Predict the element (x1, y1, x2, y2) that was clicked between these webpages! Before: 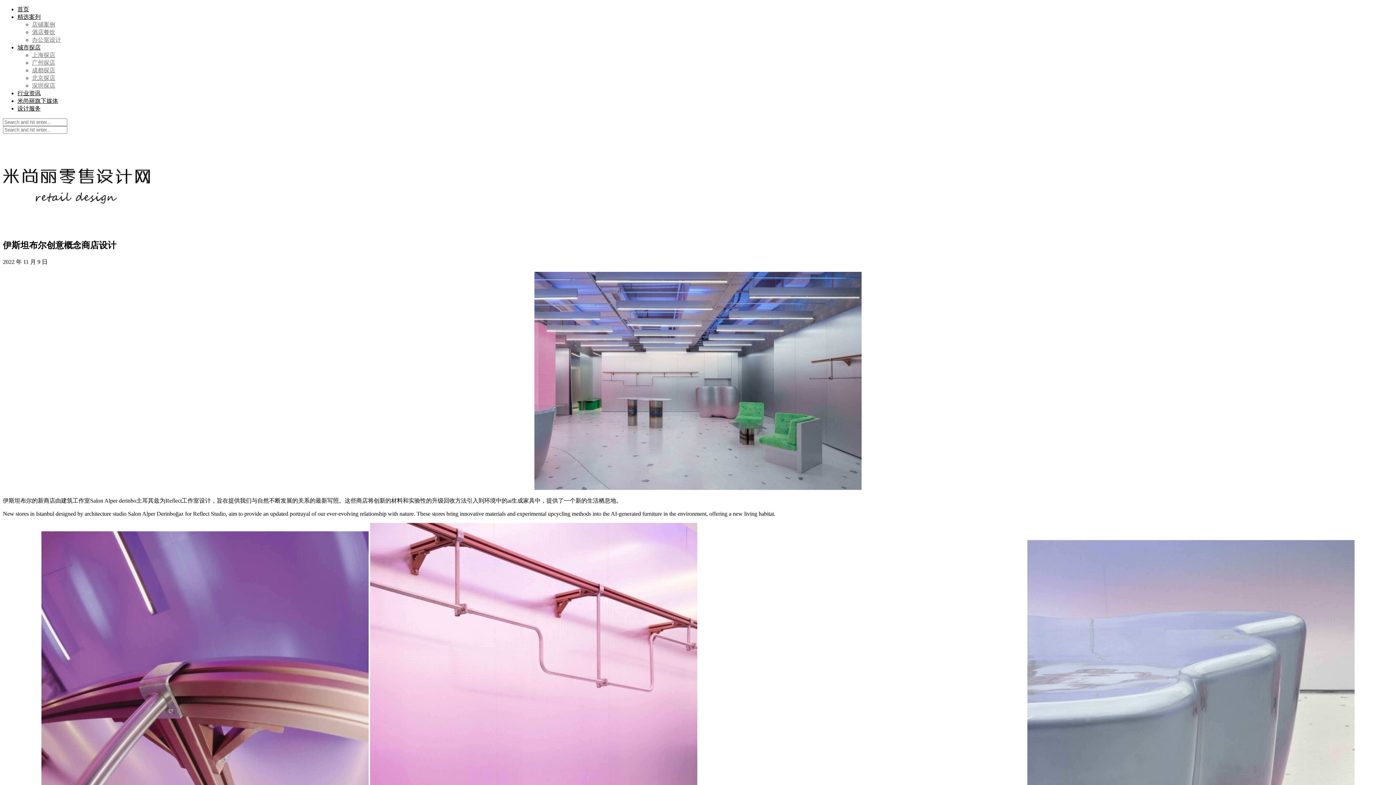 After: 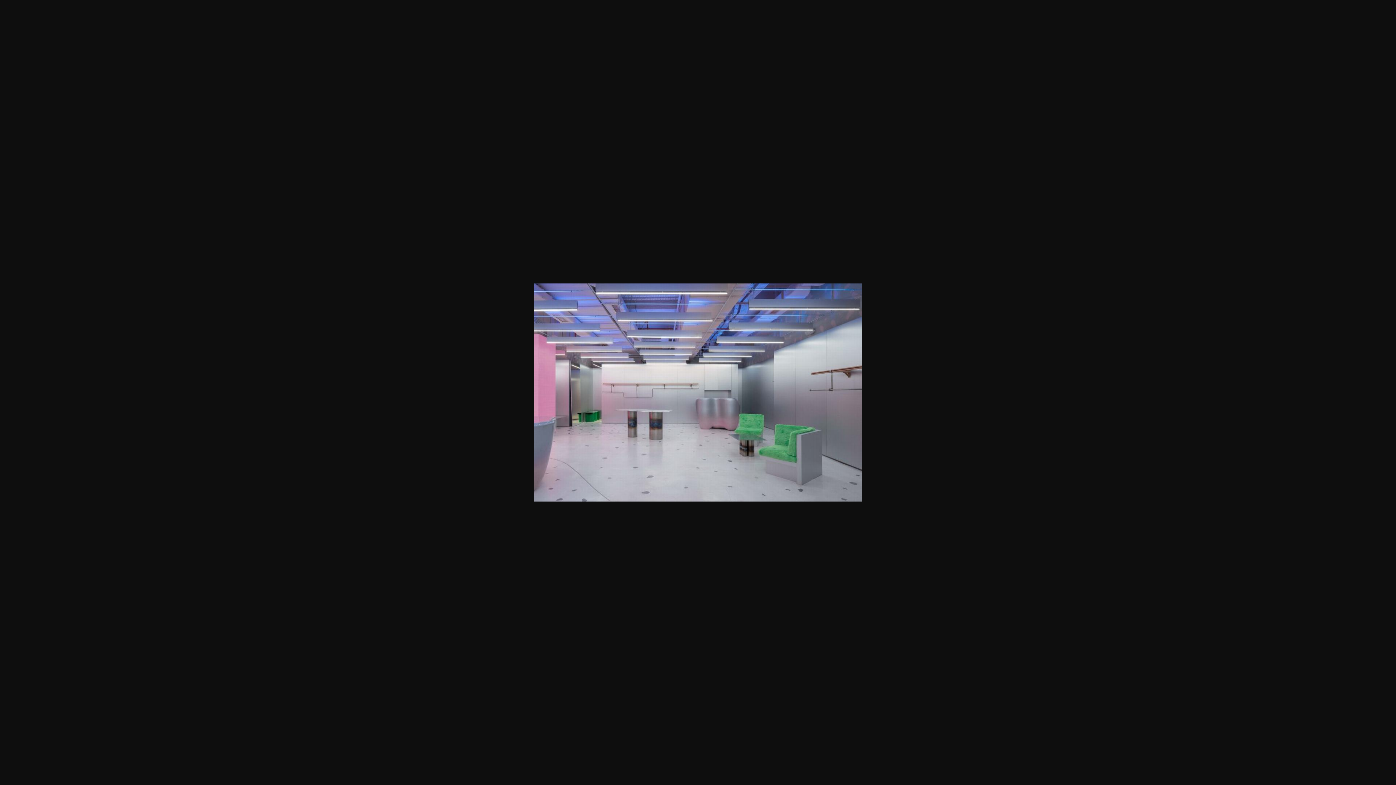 Action: bbox: (534, 484, 861, 491)